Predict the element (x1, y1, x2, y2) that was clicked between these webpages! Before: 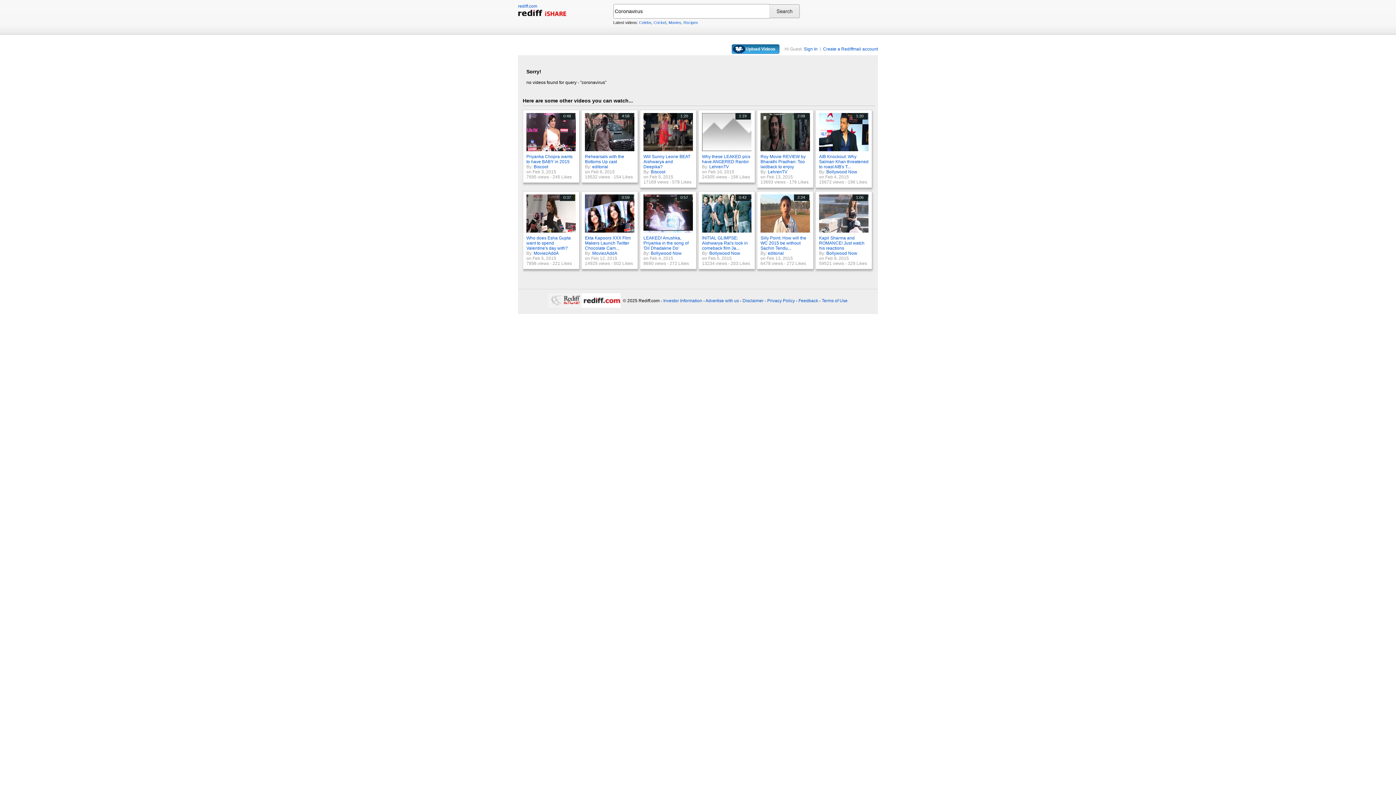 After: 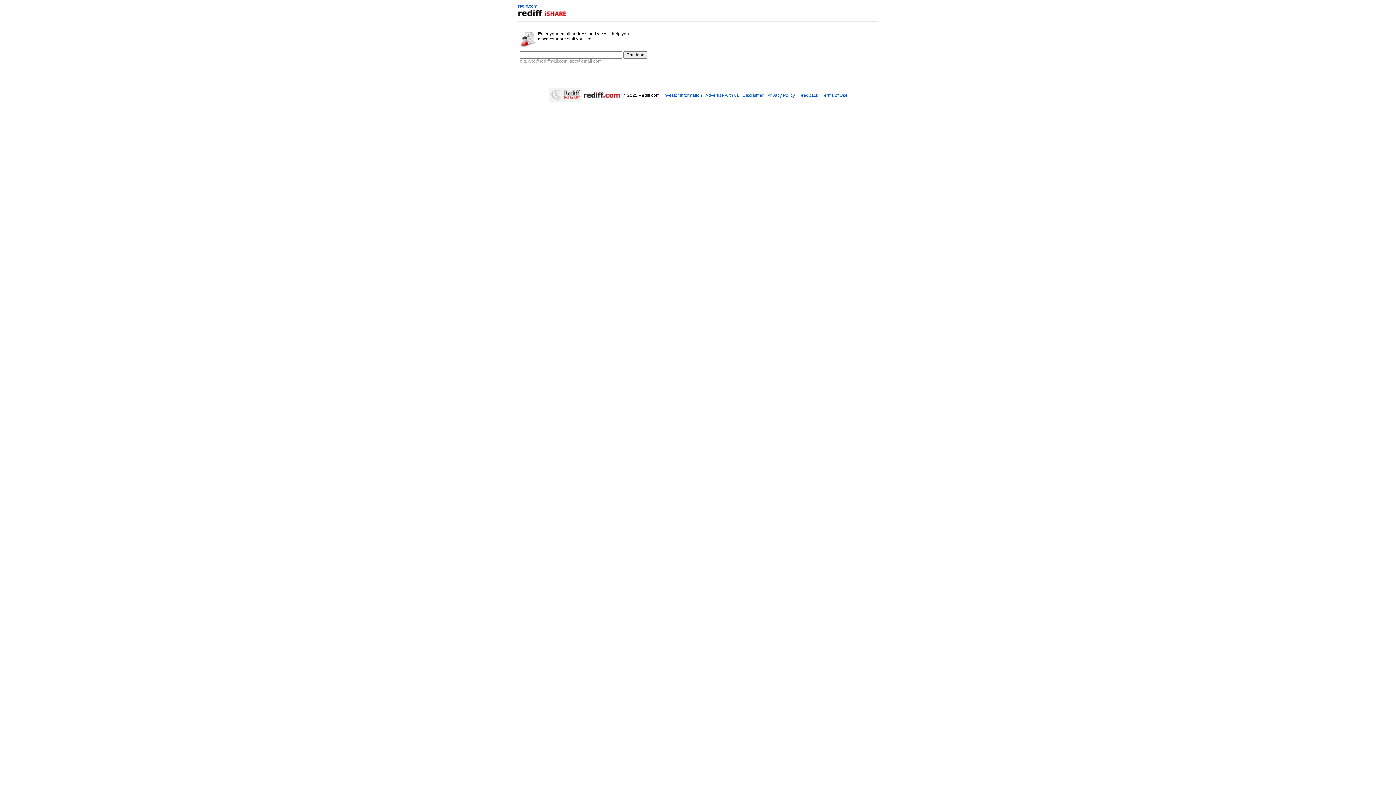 Action: label:          Upload Videos bbox: (736, 46, 775, 51)